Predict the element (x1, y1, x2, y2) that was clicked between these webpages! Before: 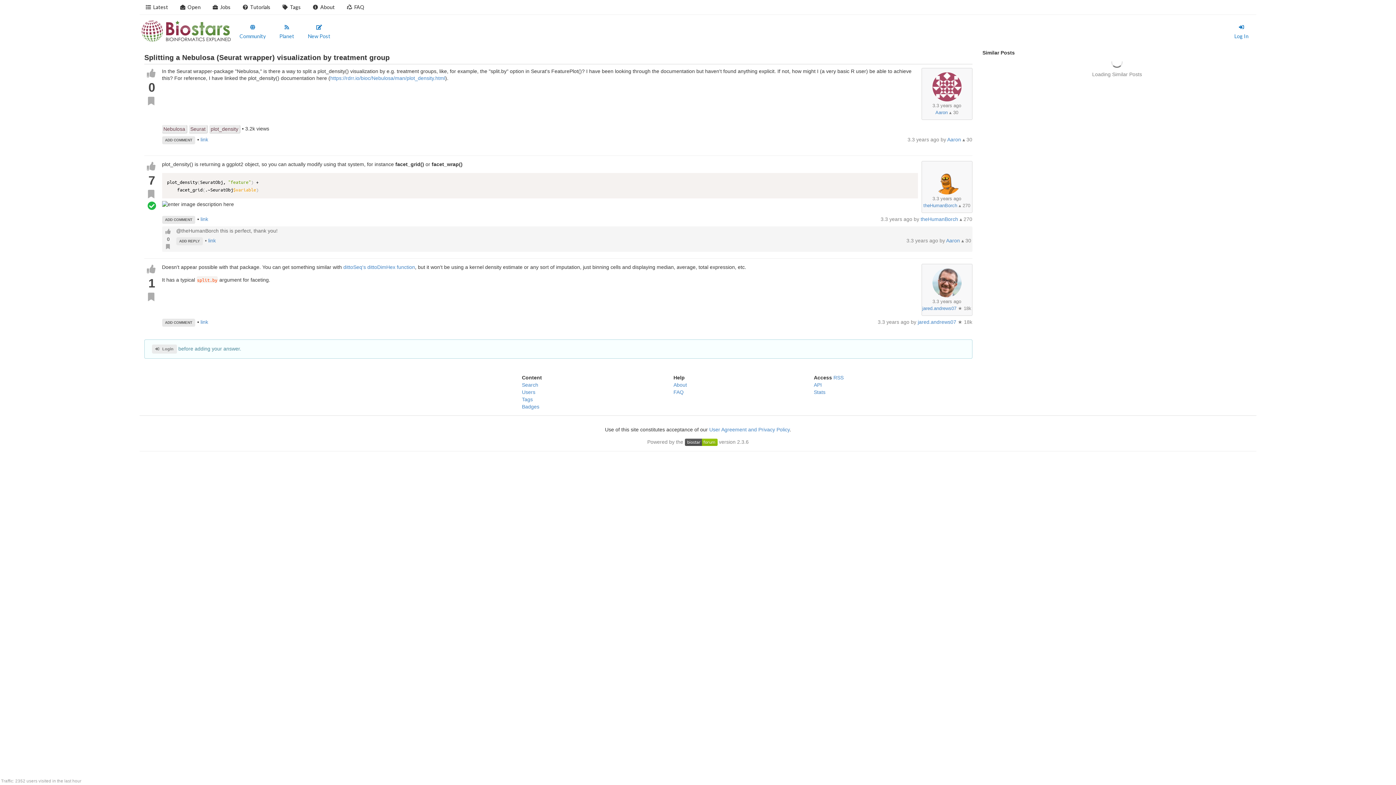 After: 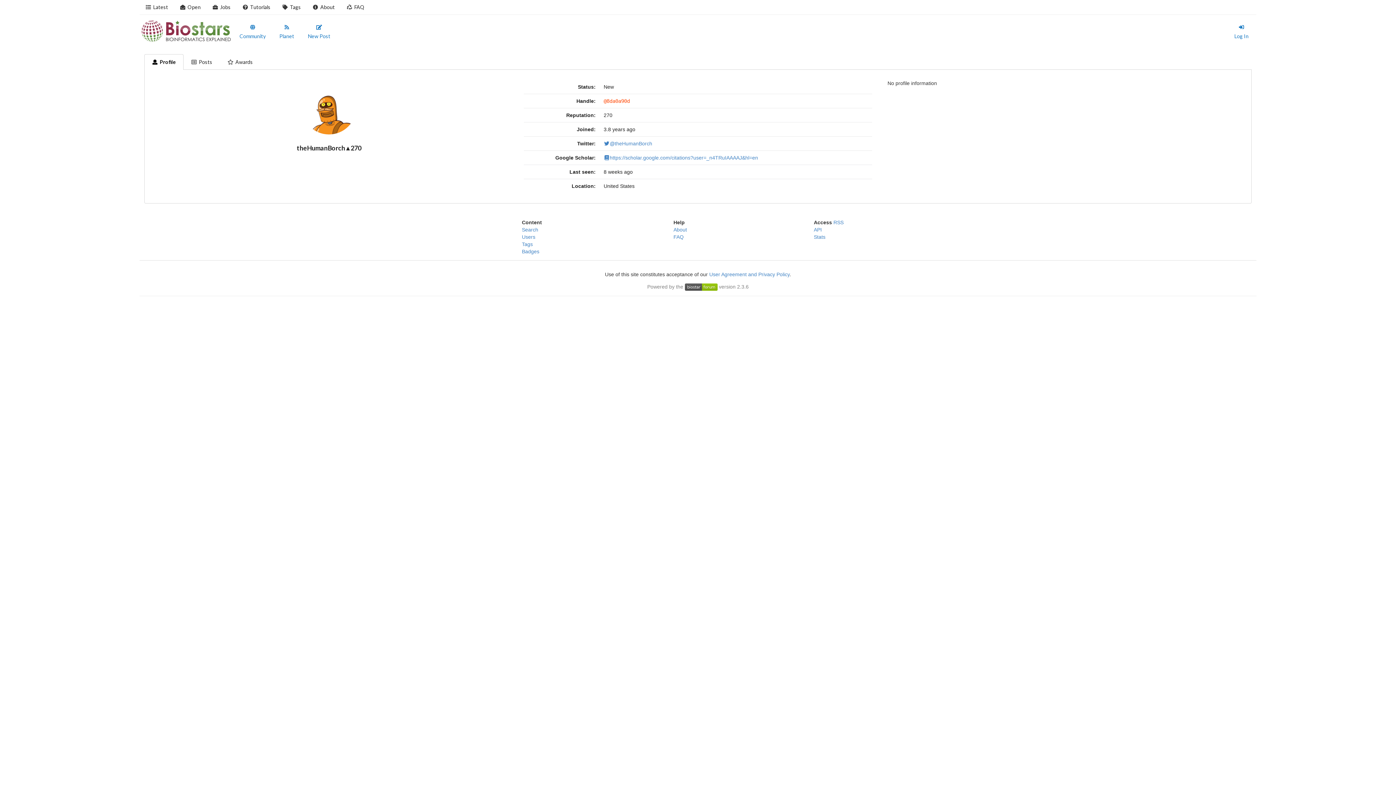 Action: bbox: (922, 165, 972, 194)